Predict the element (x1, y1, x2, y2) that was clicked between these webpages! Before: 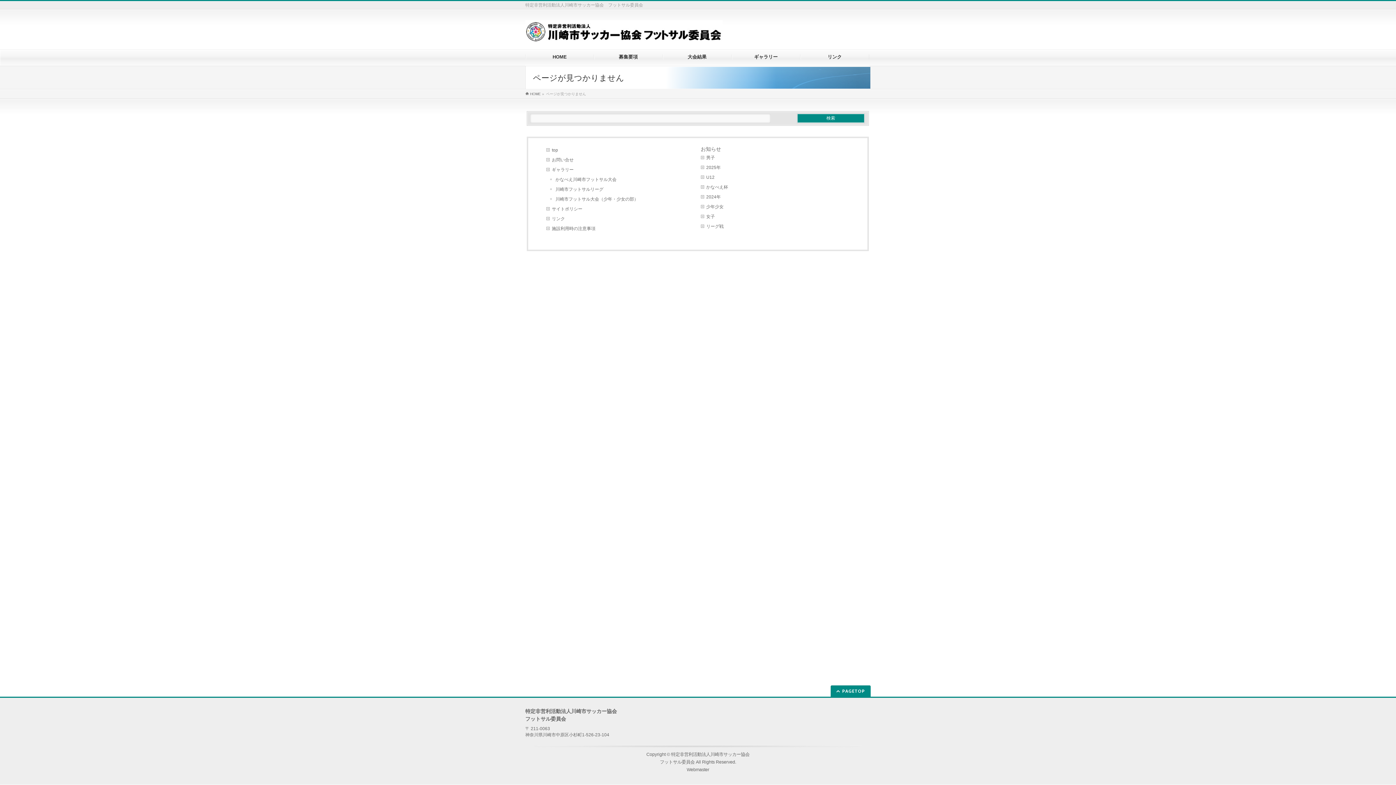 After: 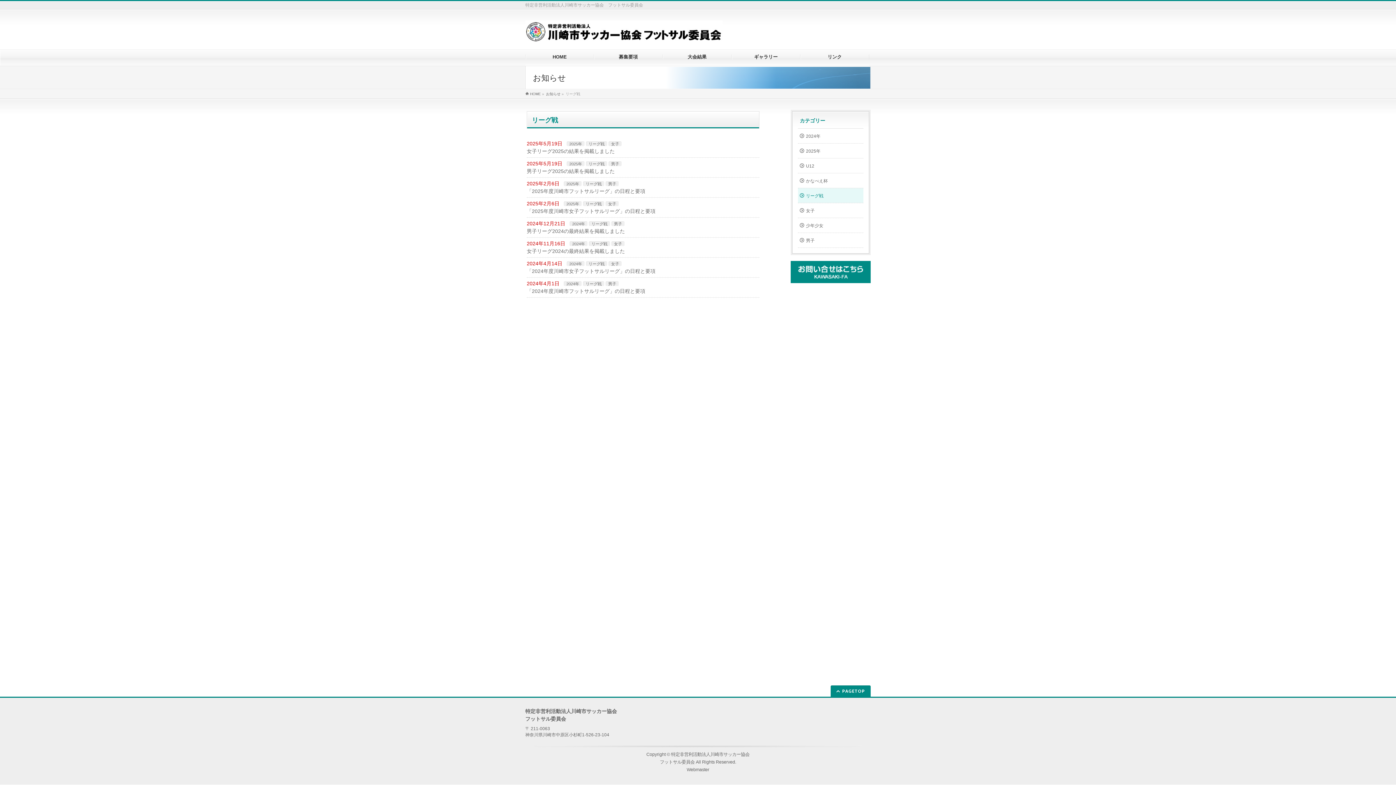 Action: label: リーグ戦 bbox: (700, 221, 849, 231)